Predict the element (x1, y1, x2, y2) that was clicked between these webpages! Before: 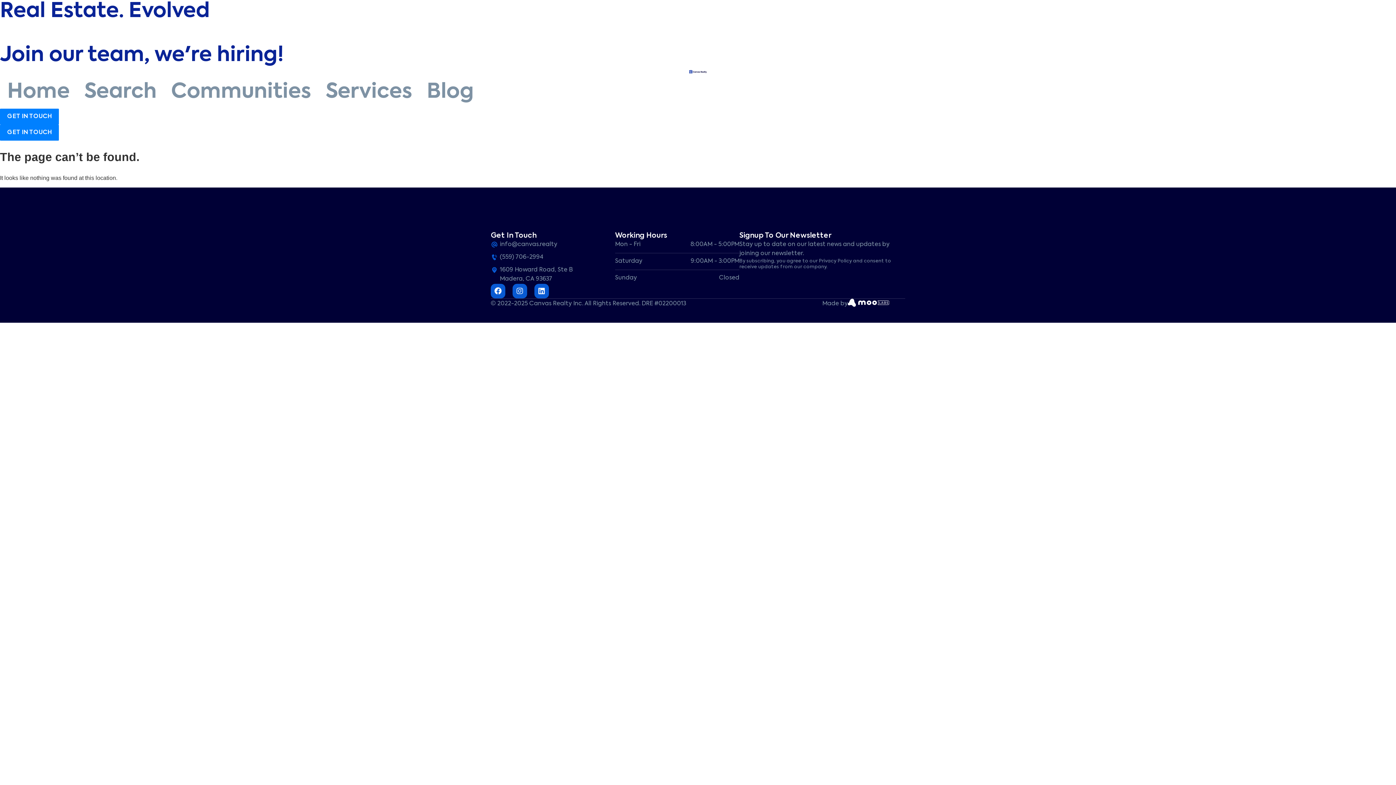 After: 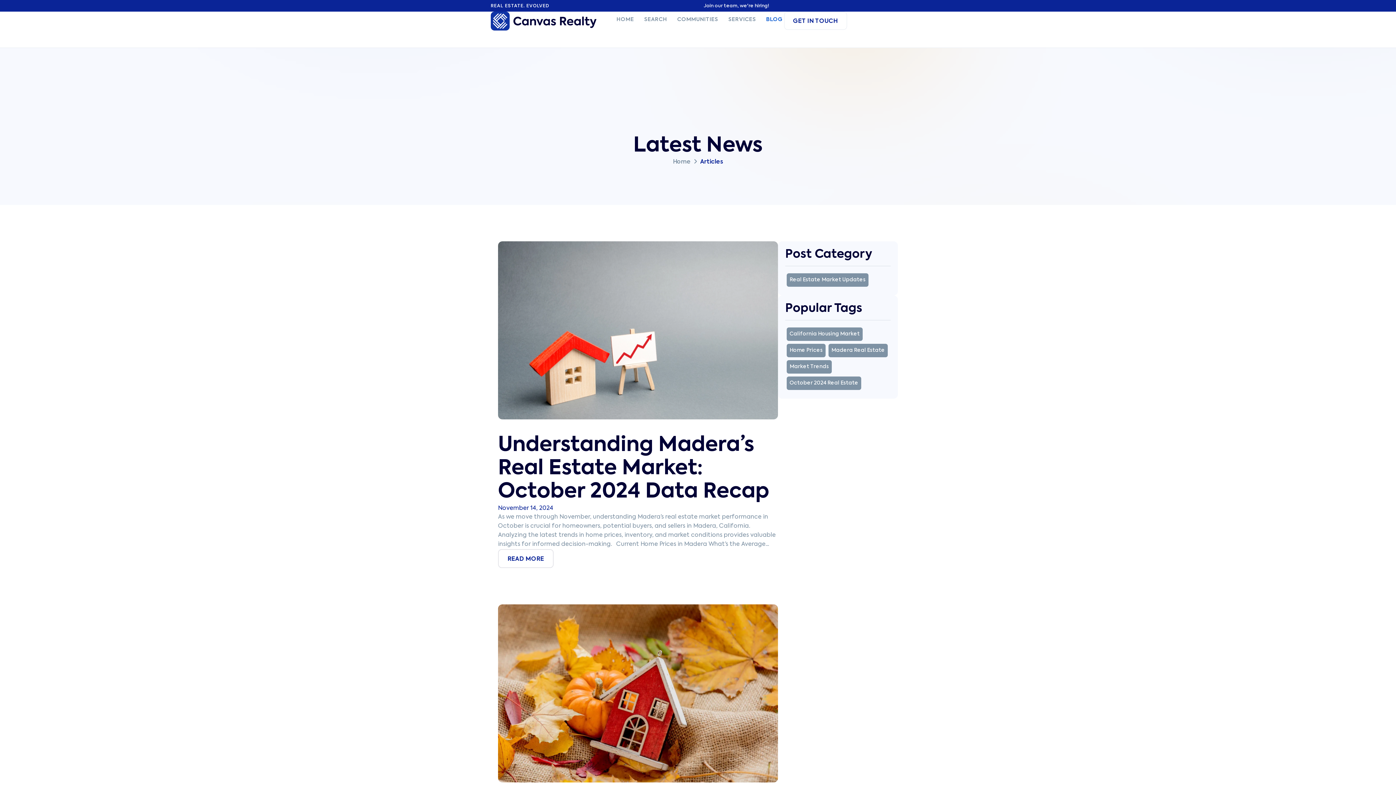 Action: label: Blog bbox: (419, 76, 481, 108)